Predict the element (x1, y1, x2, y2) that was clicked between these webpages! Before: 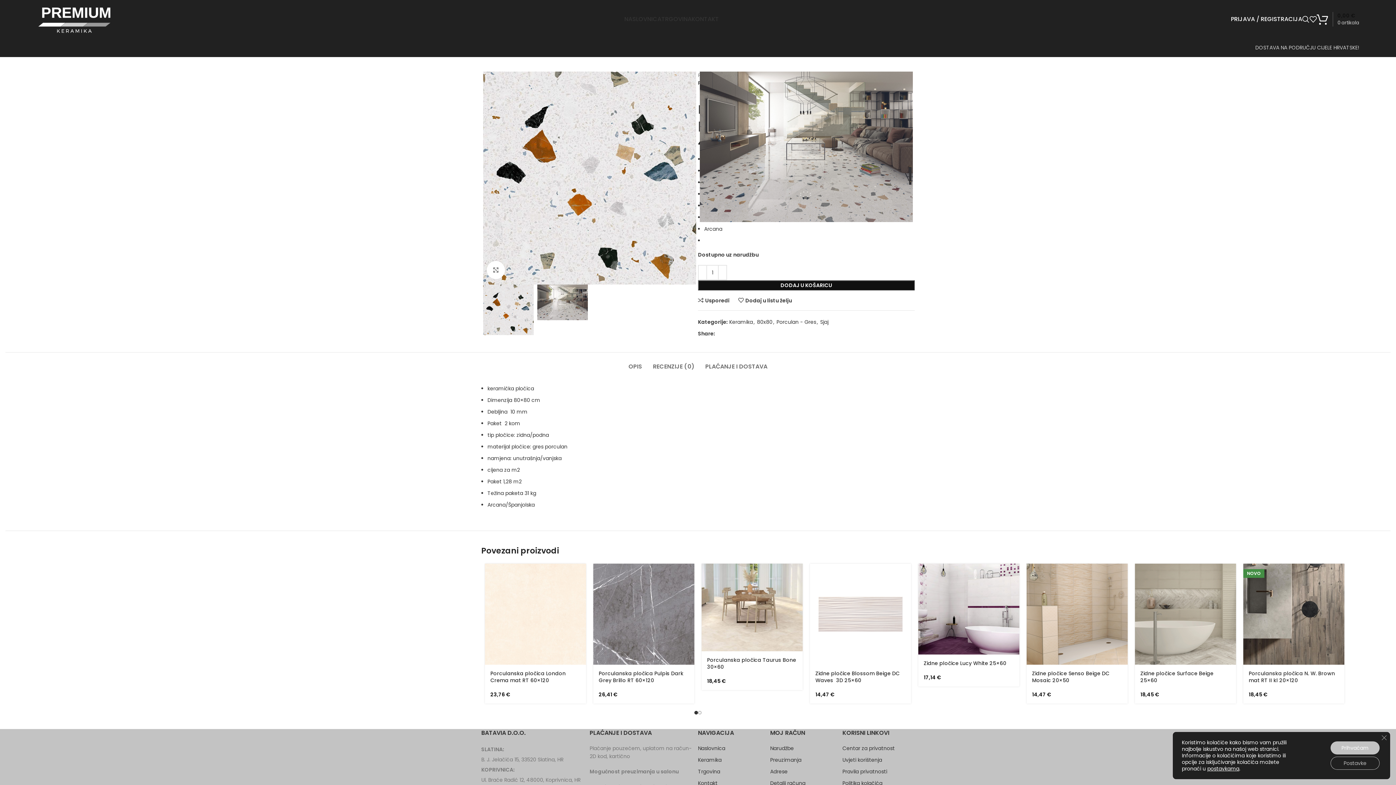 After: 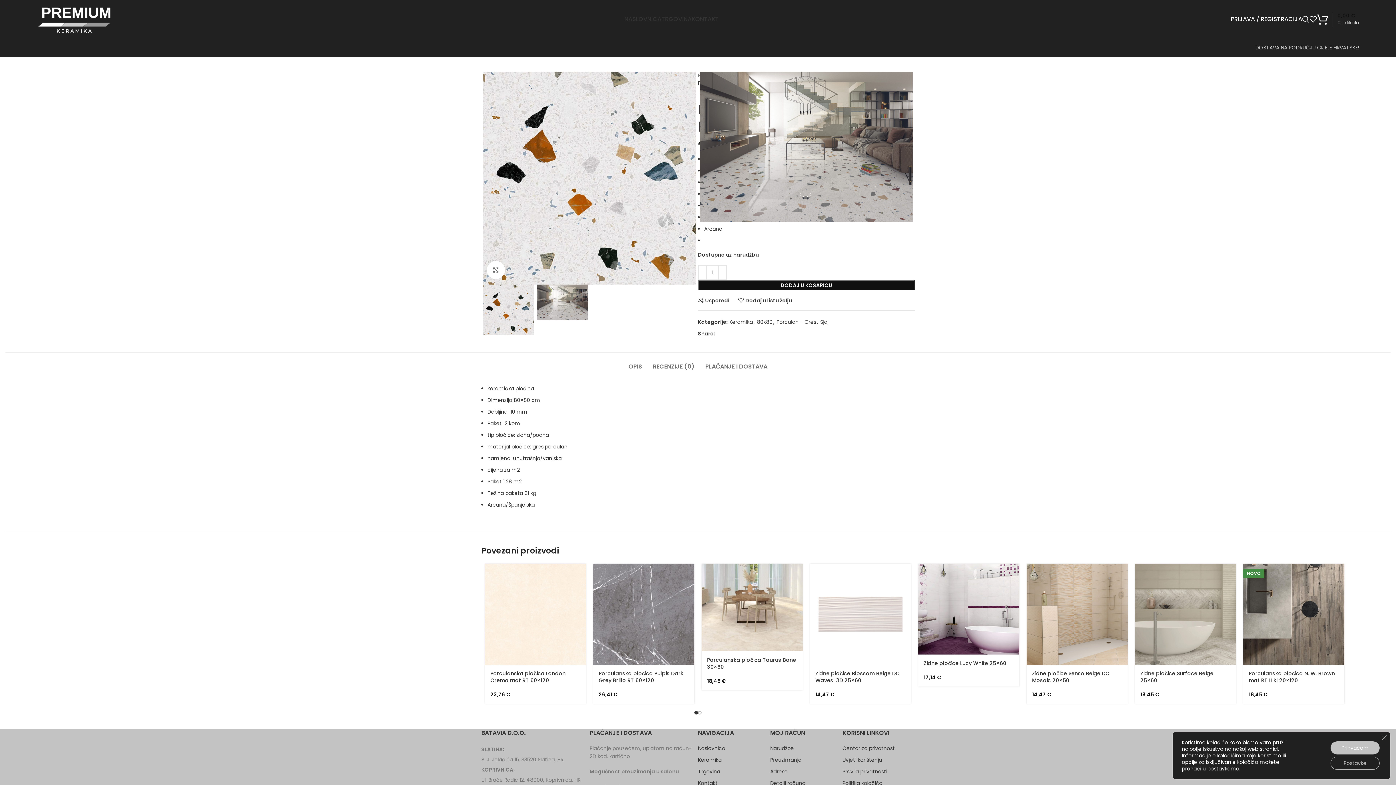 Action: bbox: (725, 331, 730, 336) label: Pinterest social link